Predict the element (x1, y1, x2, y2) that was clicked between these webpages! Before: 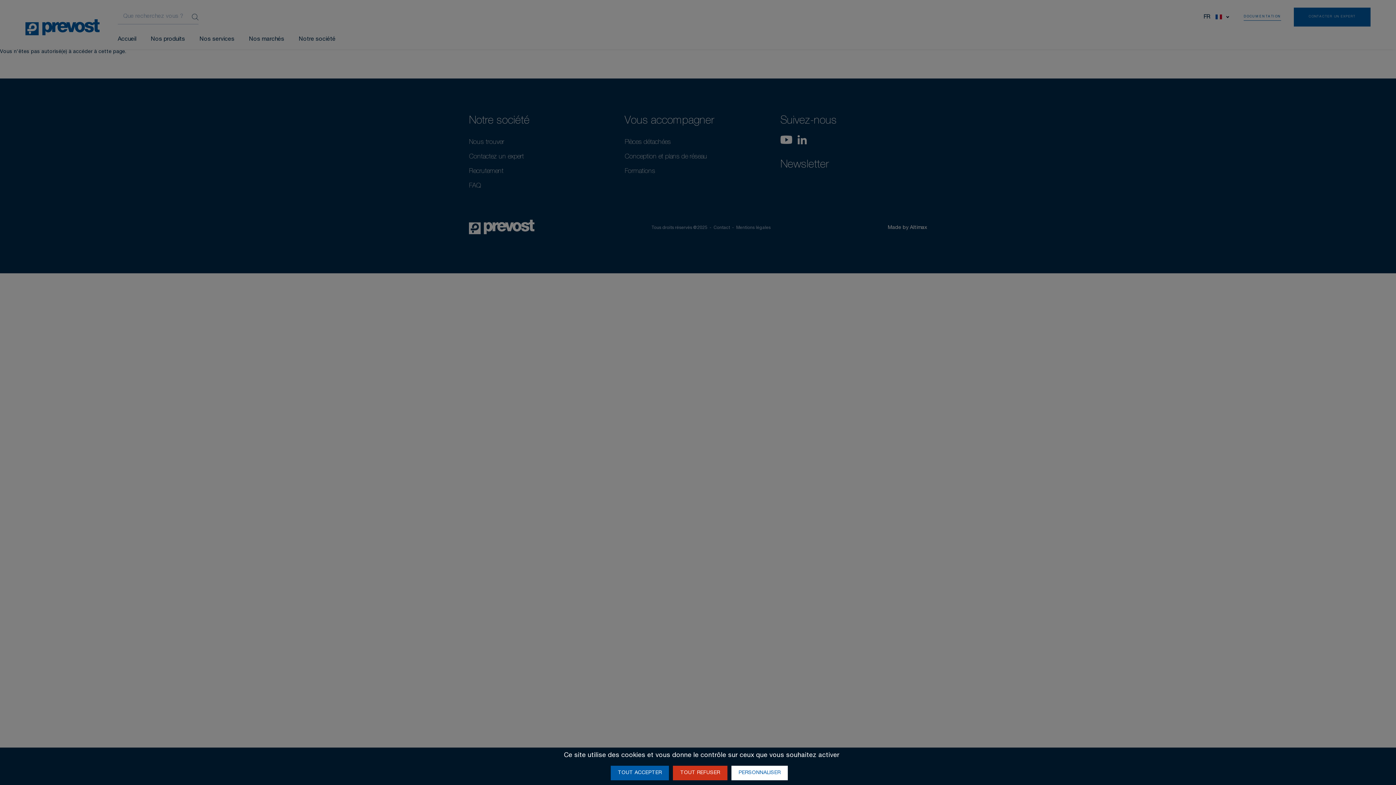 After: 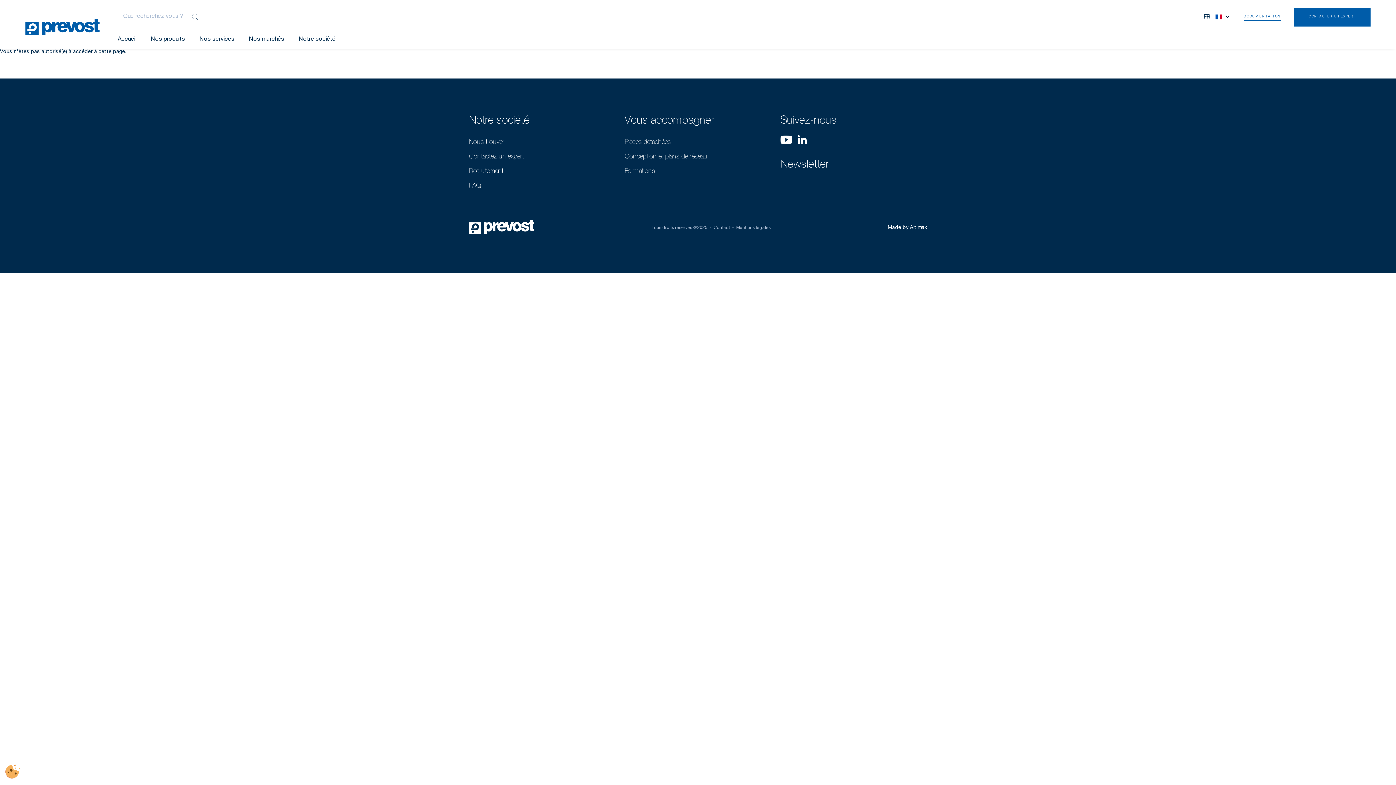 Action: label: TOUT REFUSER bbox: (673, 766, 727, 780)